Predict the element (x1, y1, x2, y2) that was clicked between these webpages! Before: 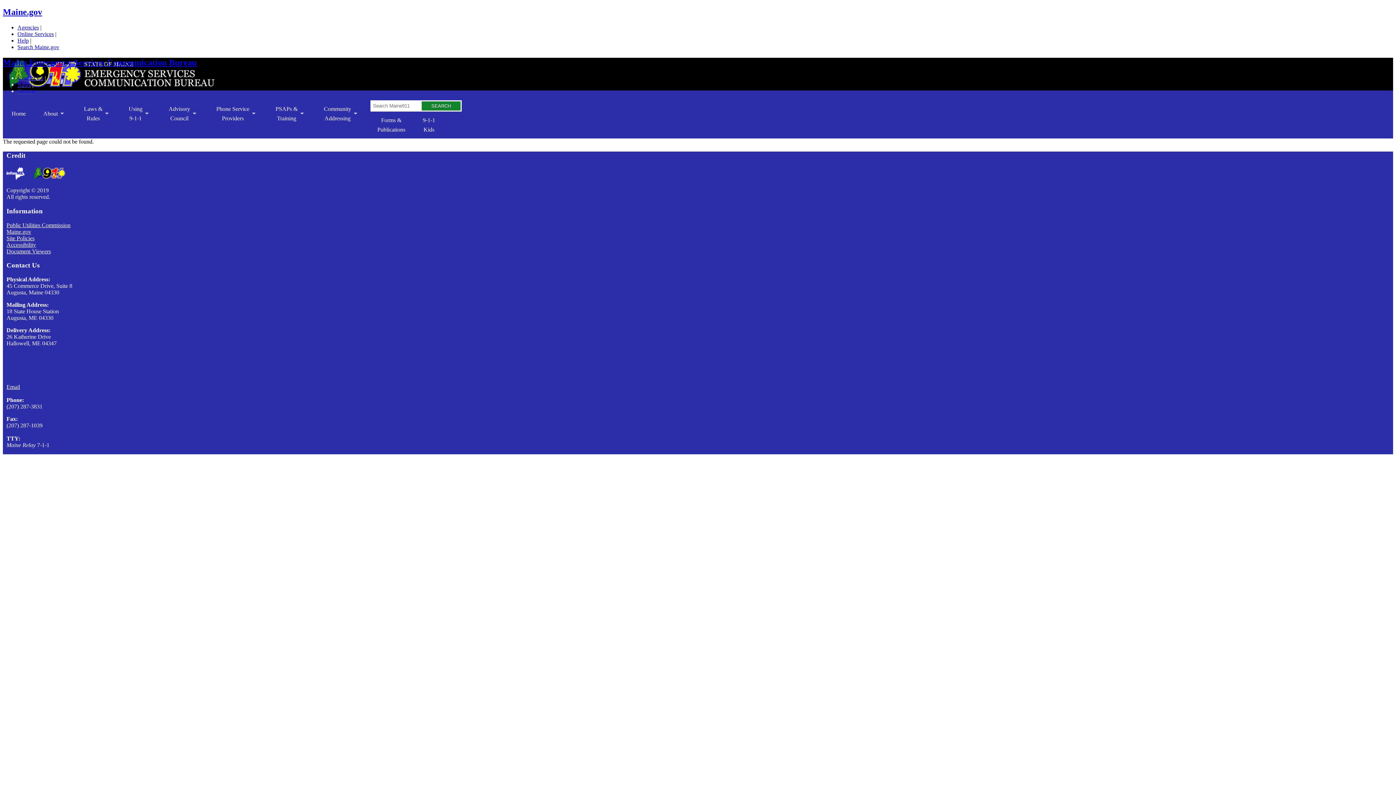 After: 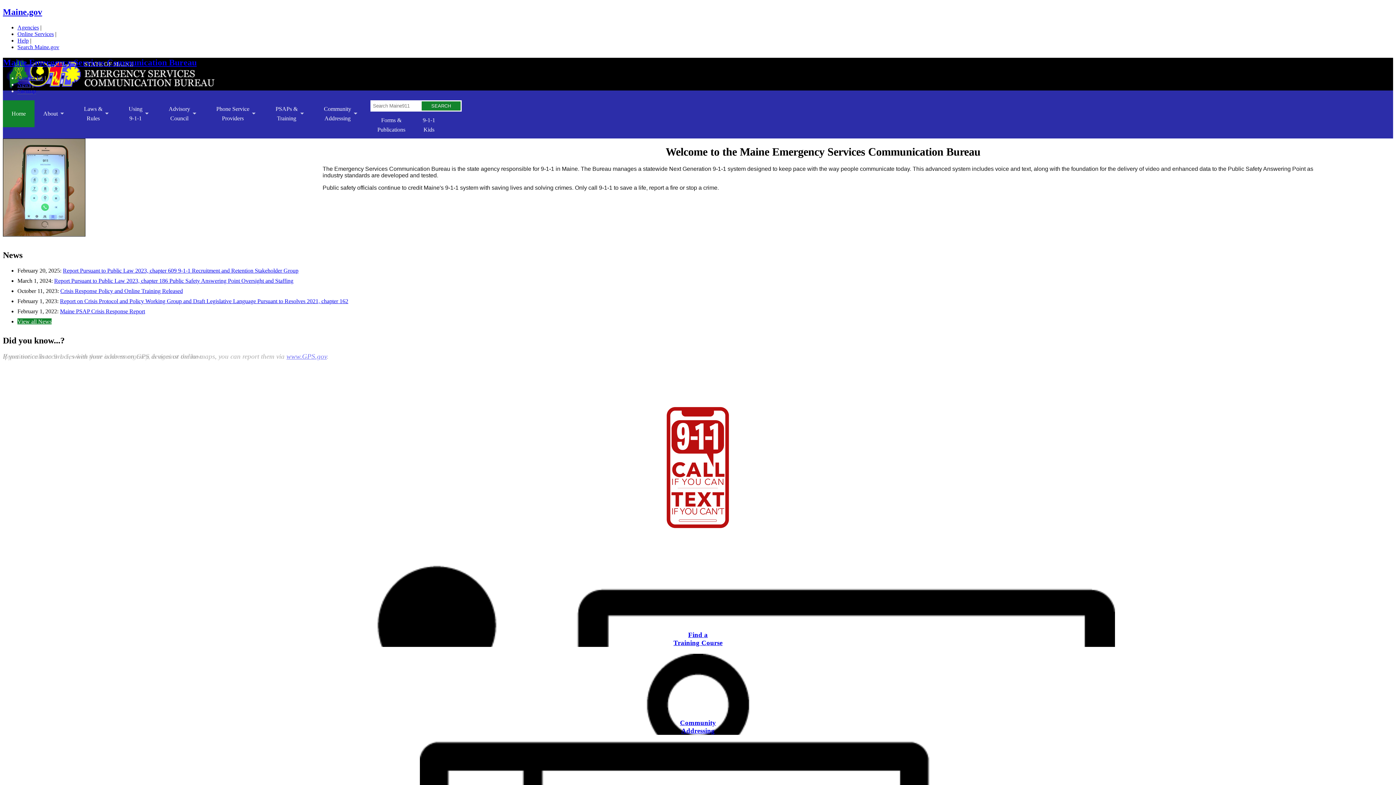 Action: bbox: (2, 100, 34, 127) label: Home